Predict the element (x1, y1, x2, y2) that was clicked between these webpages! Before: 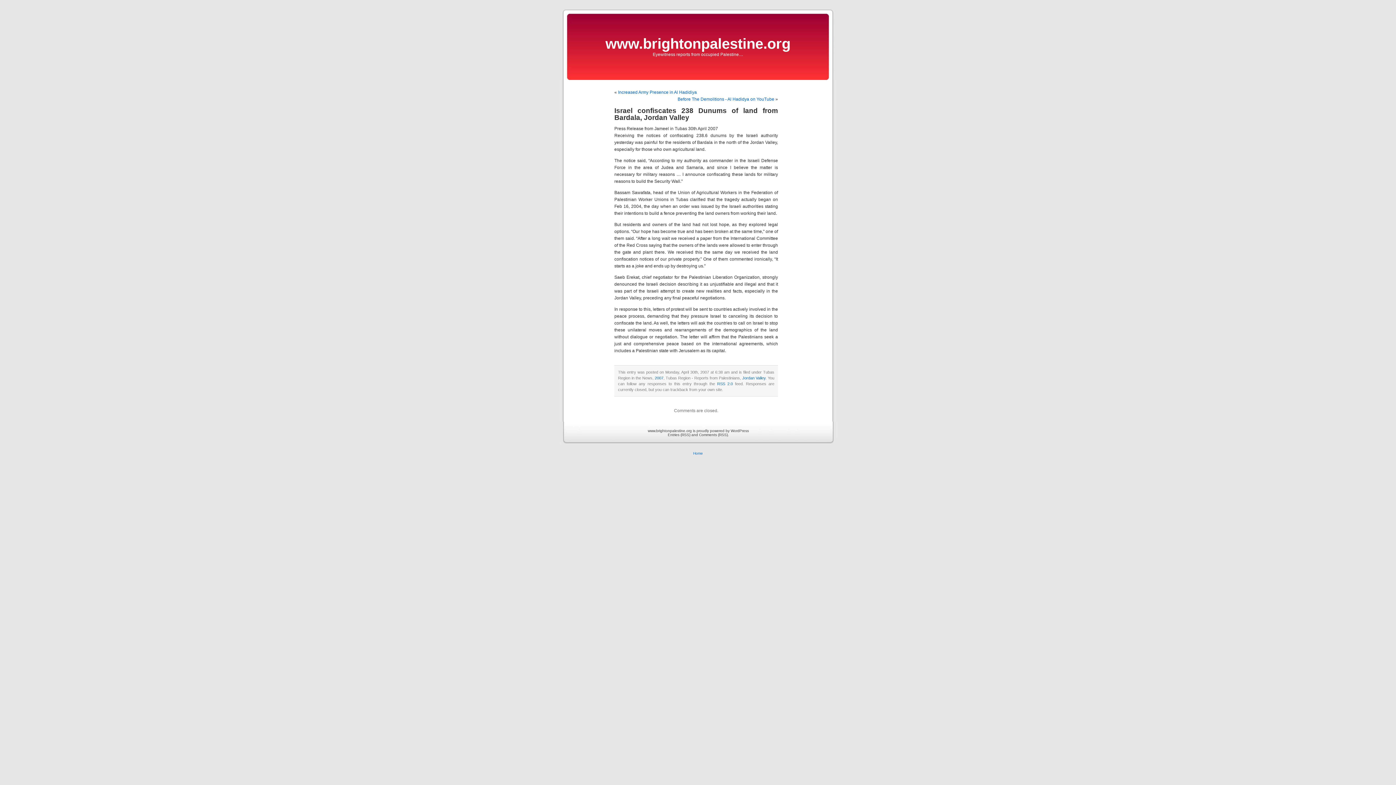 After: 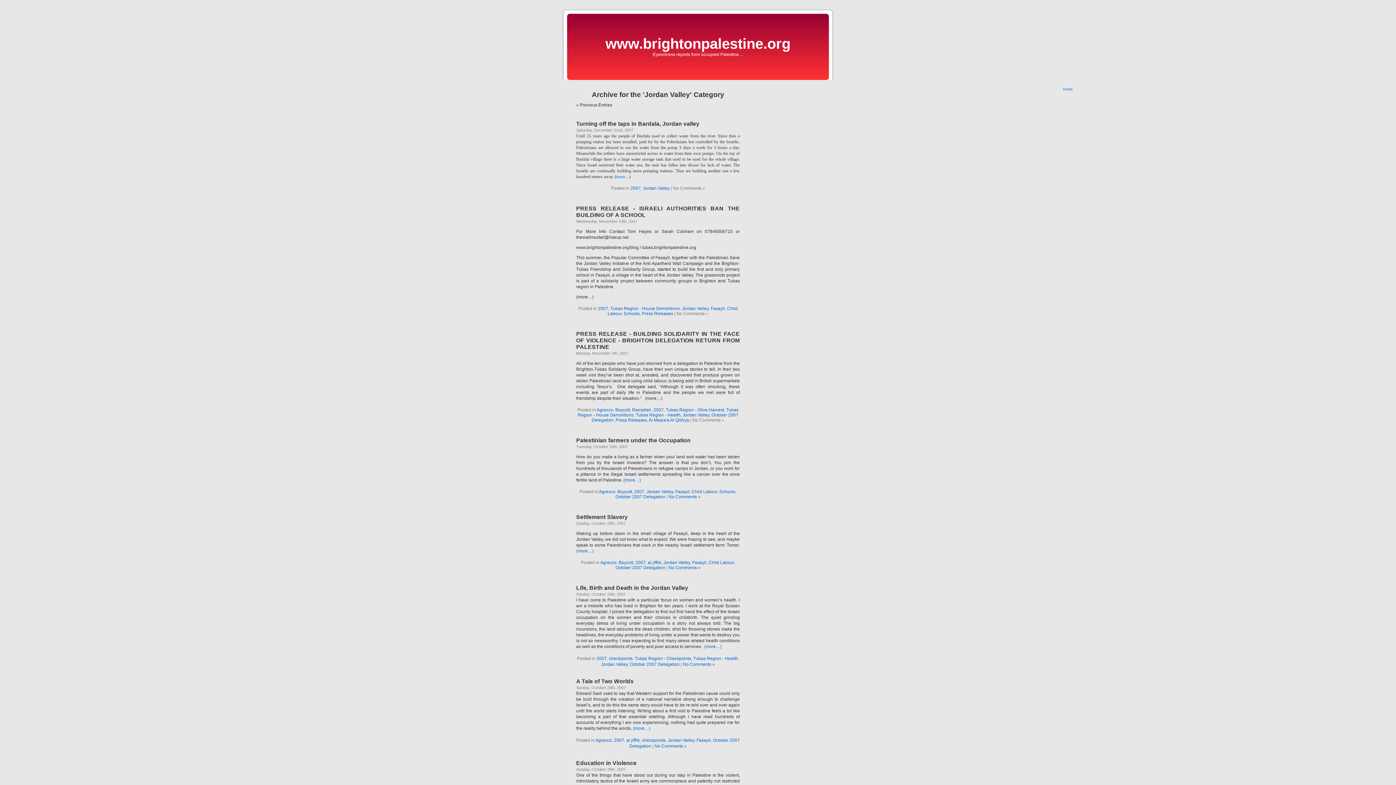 Action: bbox: (742, 376, 765, 380) label: Jordan Valley